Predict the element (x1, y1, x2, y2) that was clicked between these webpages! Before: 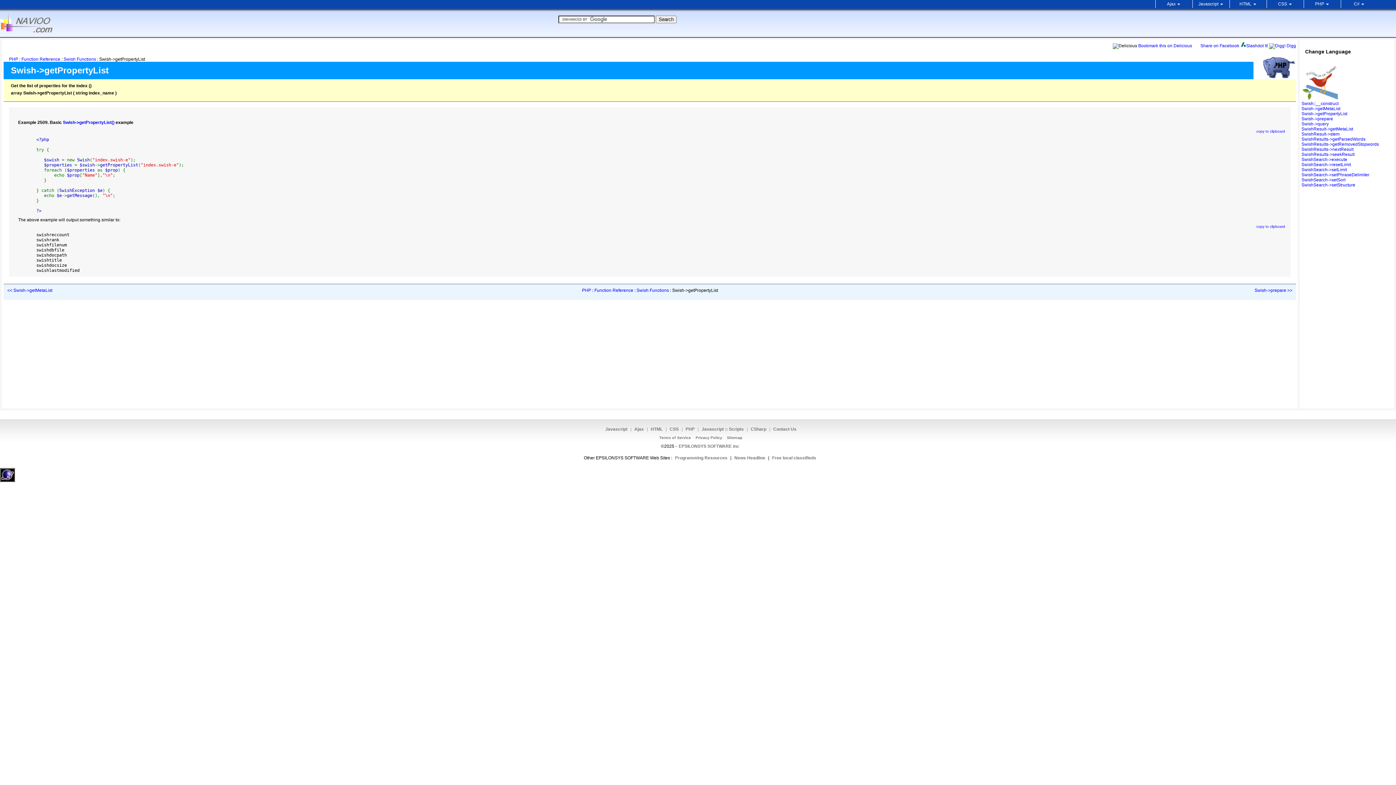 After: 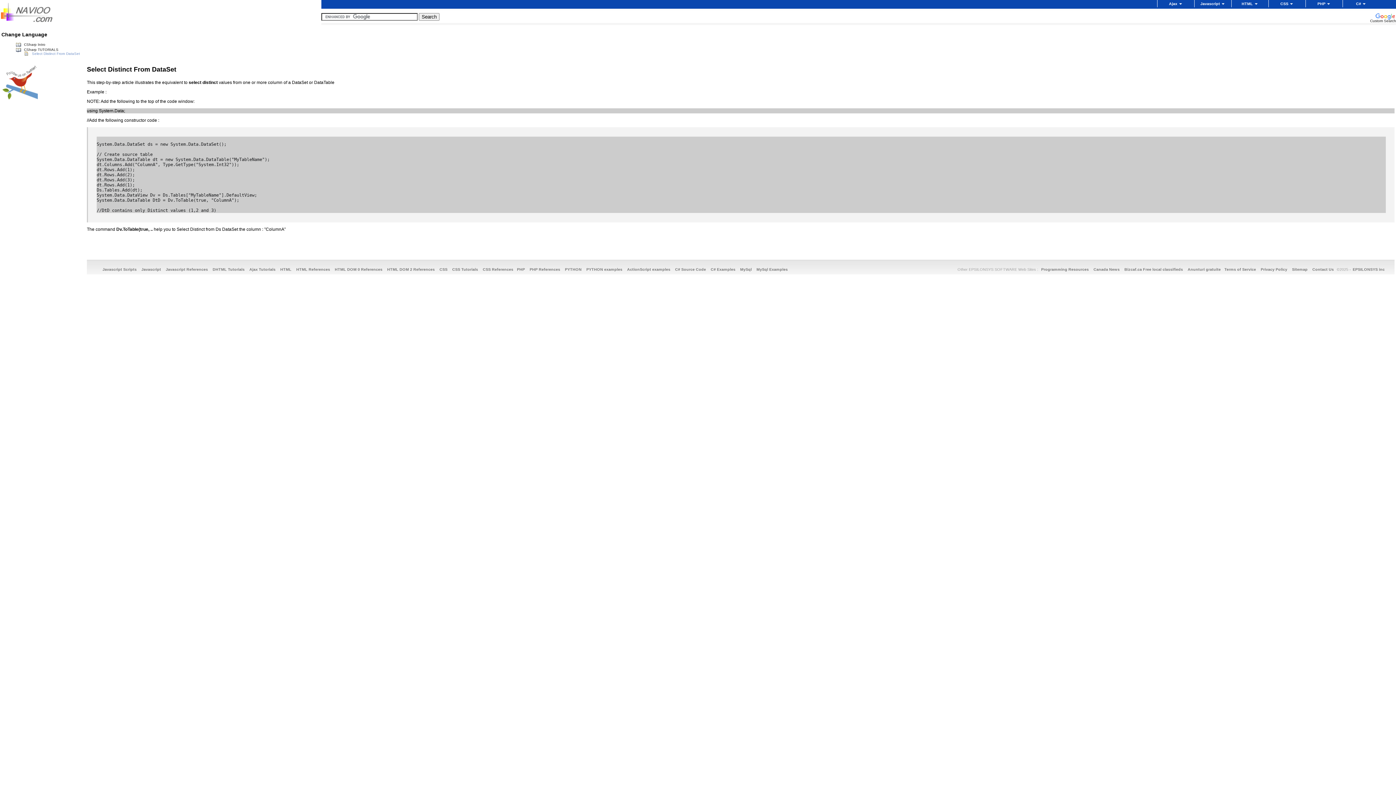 Action: label: C#  bbox: (1341, 0, 1377, 8)